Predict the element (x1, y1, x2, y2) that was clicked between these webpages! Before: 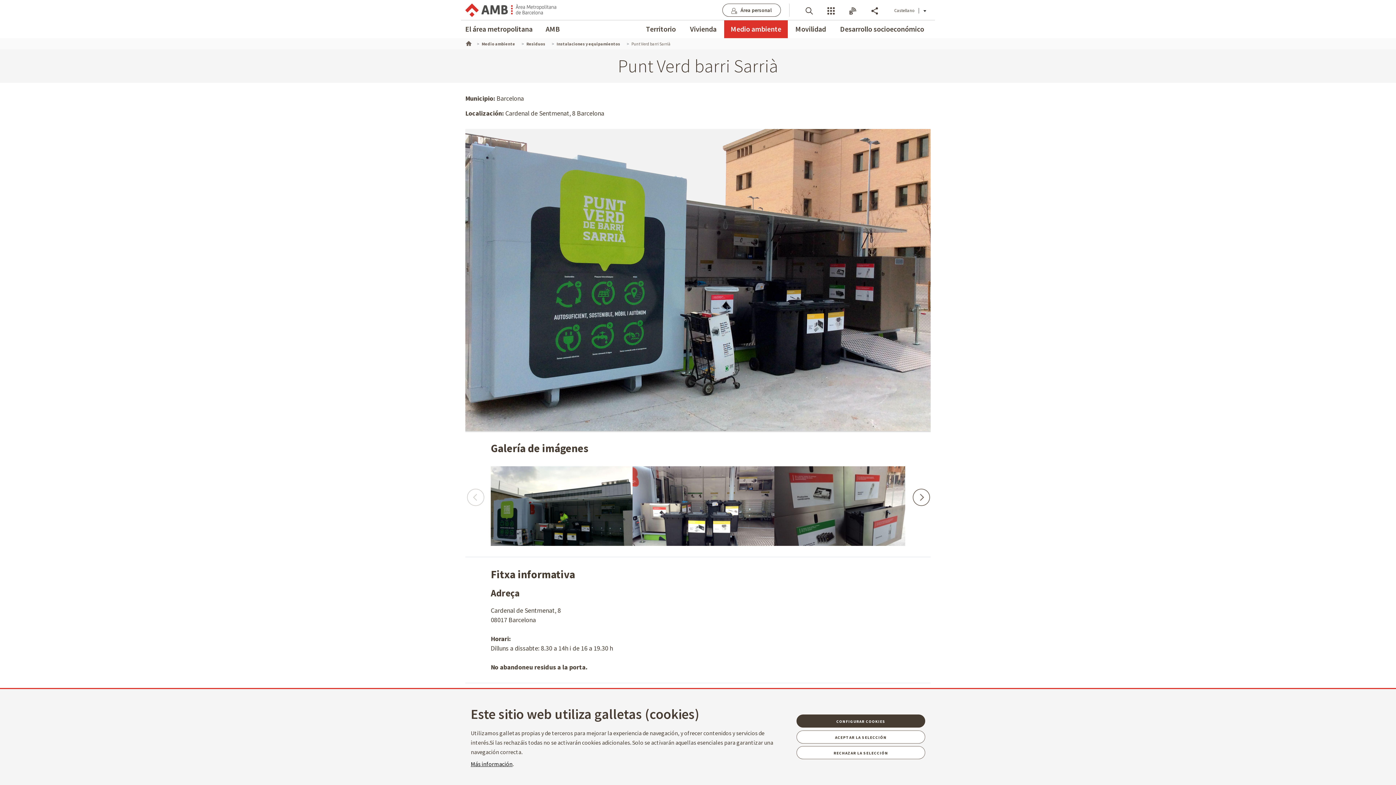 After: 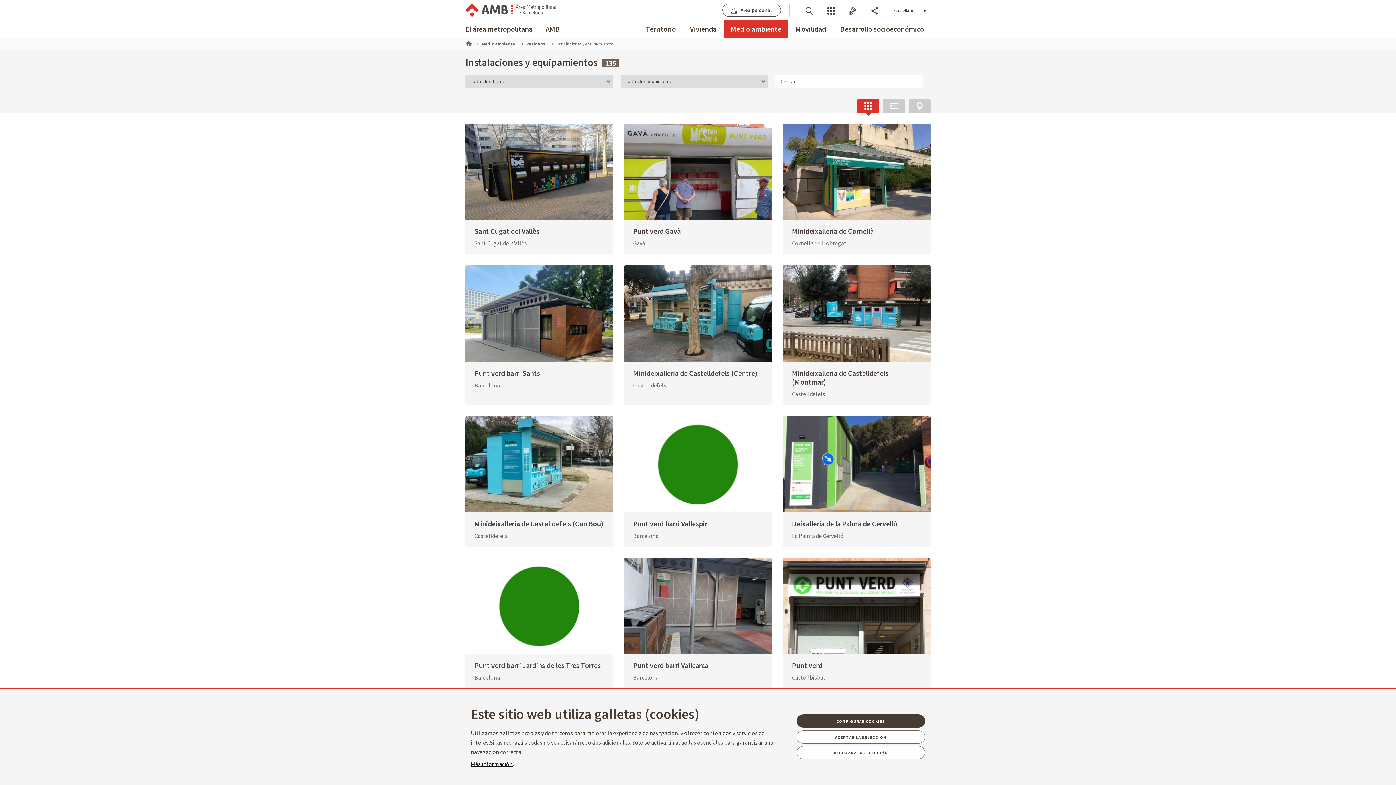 Action: bbox: (556, 41, 620, 46) label: Instalaciones y equipamientos